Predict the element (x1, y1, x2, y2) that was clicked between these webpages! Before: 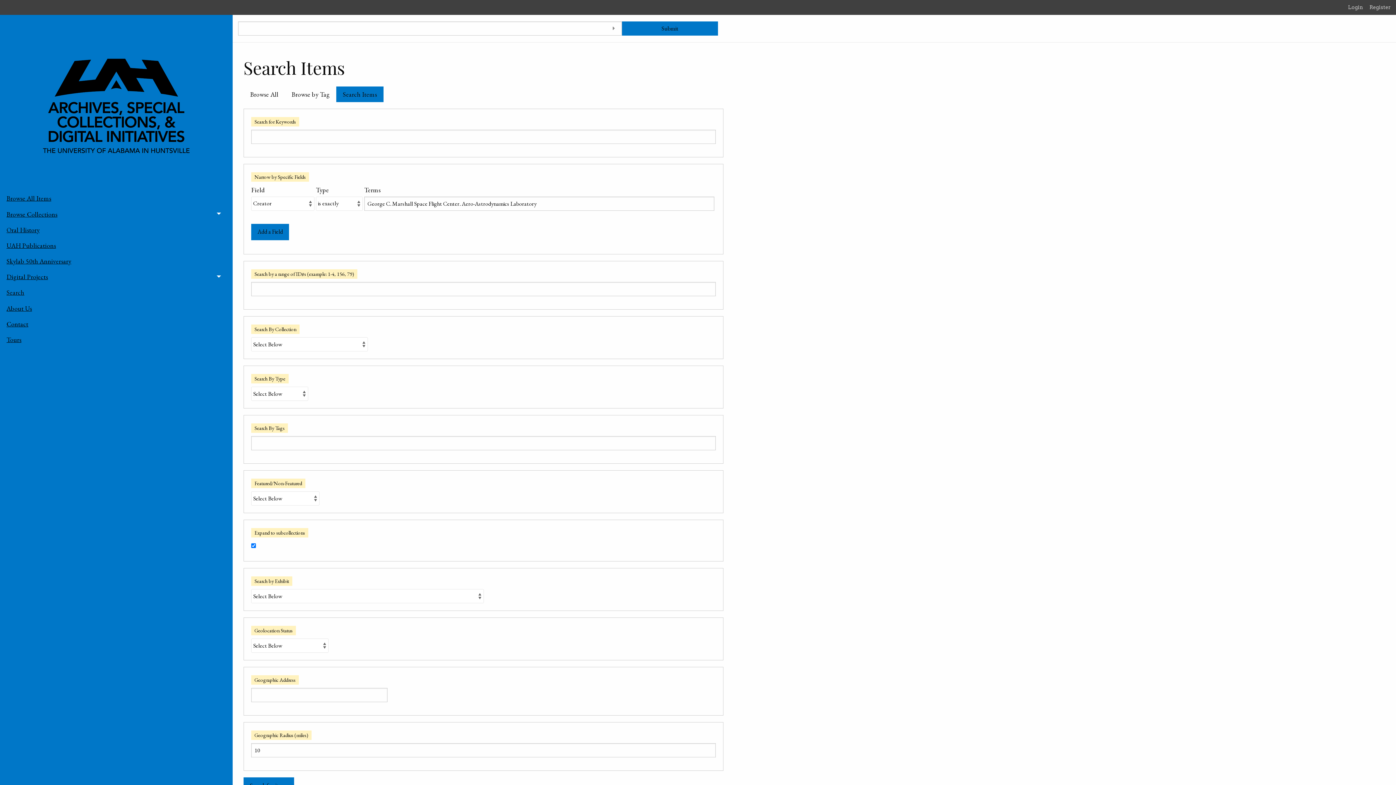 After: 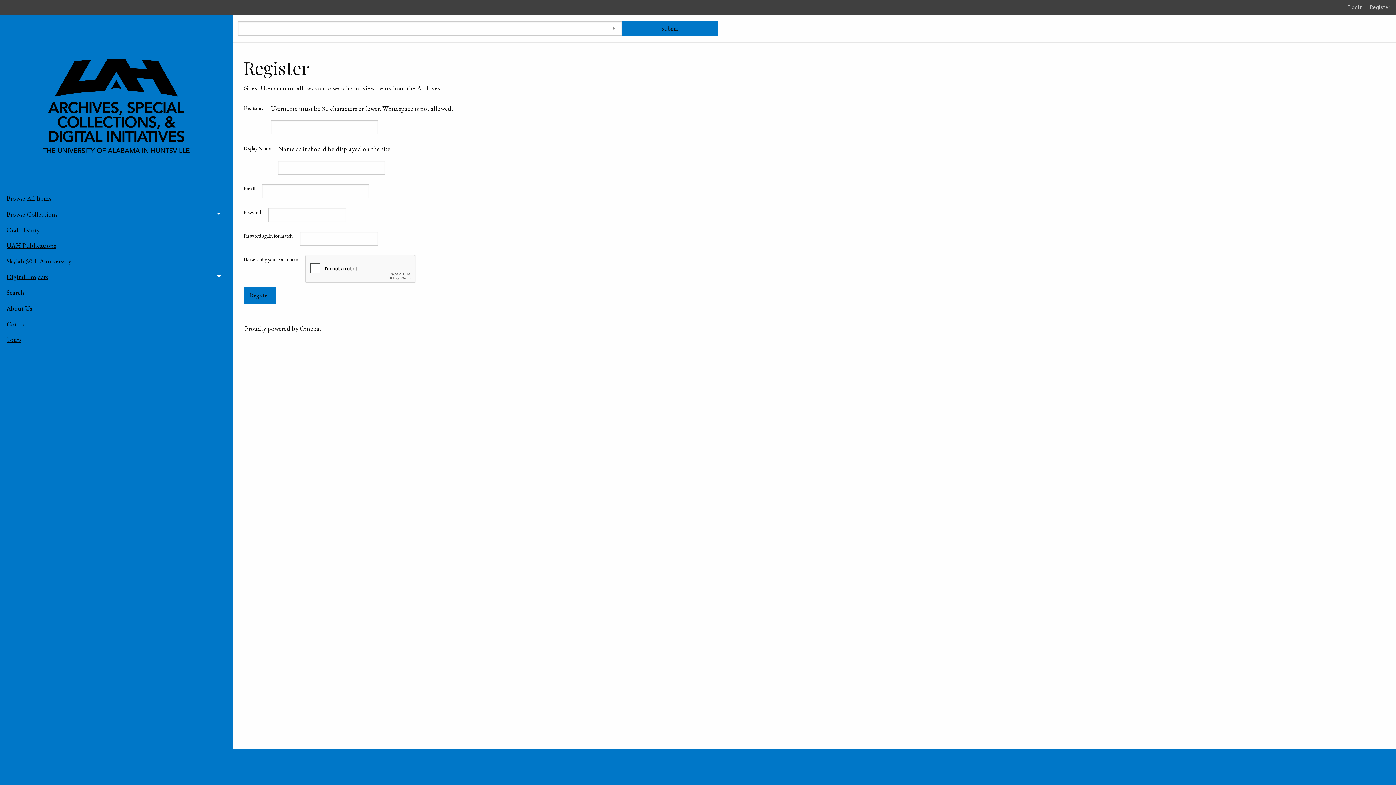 Action: bbox: (1369, 3, 1396, 11) label: Register